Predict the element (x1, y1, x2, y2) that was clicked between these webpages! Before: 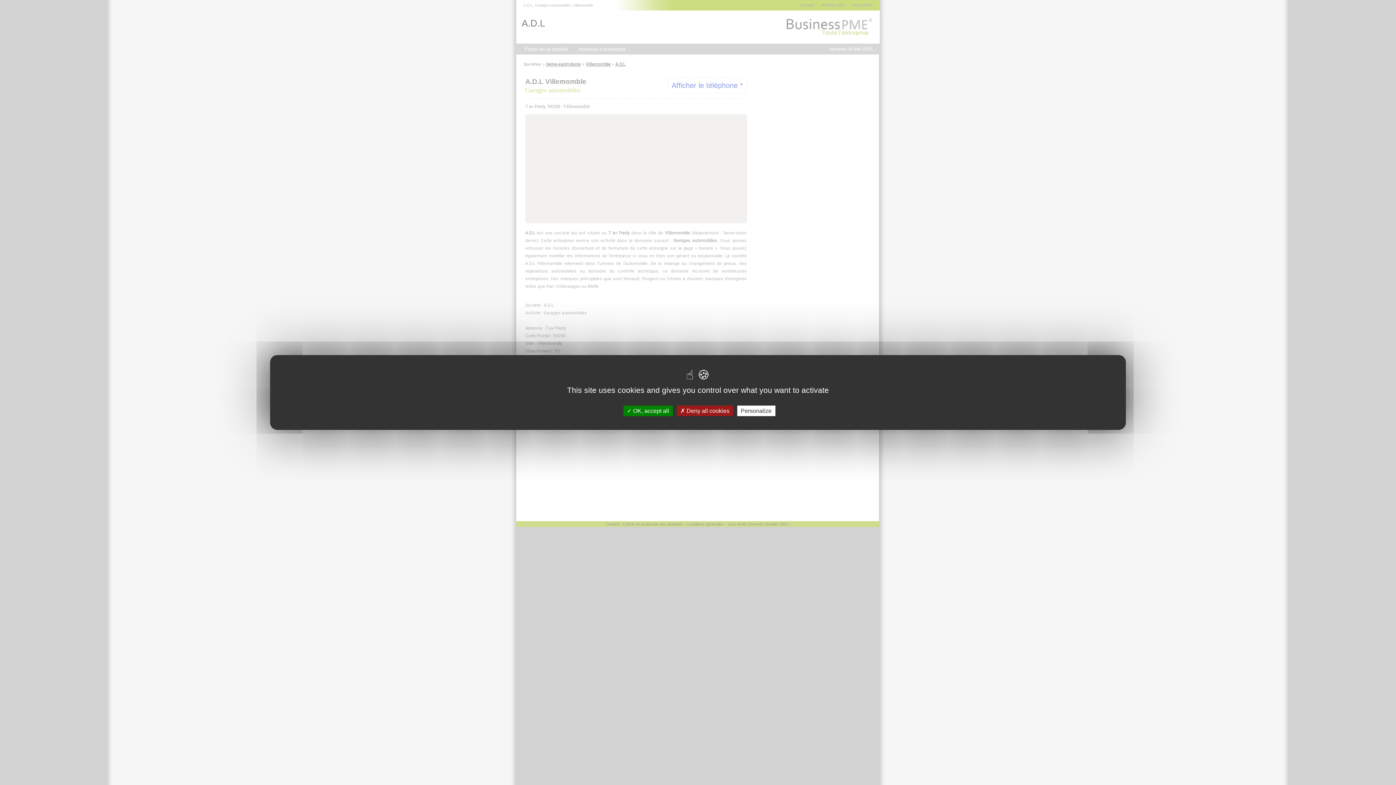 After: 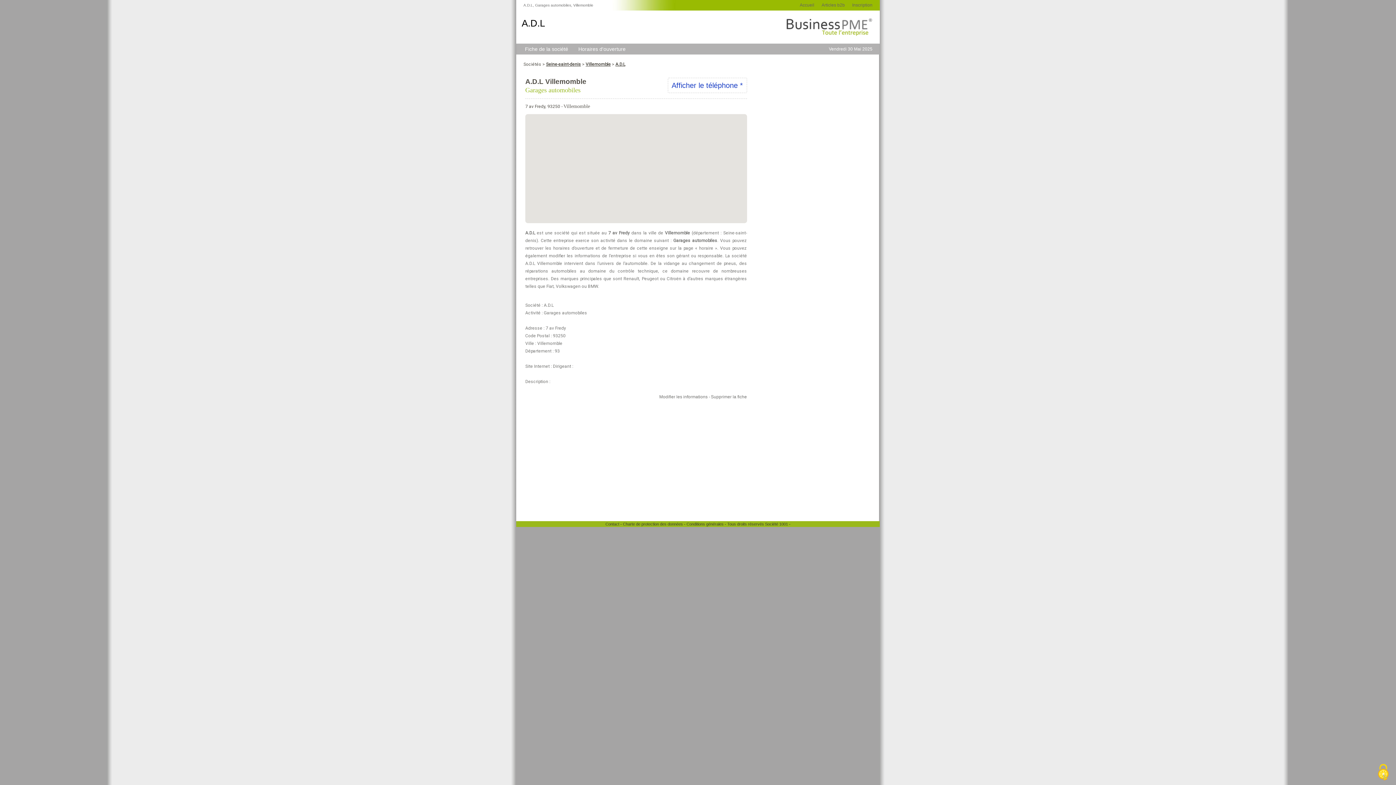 Action: bbox: (676, 405, 733, 416) label:  Deny all cookies